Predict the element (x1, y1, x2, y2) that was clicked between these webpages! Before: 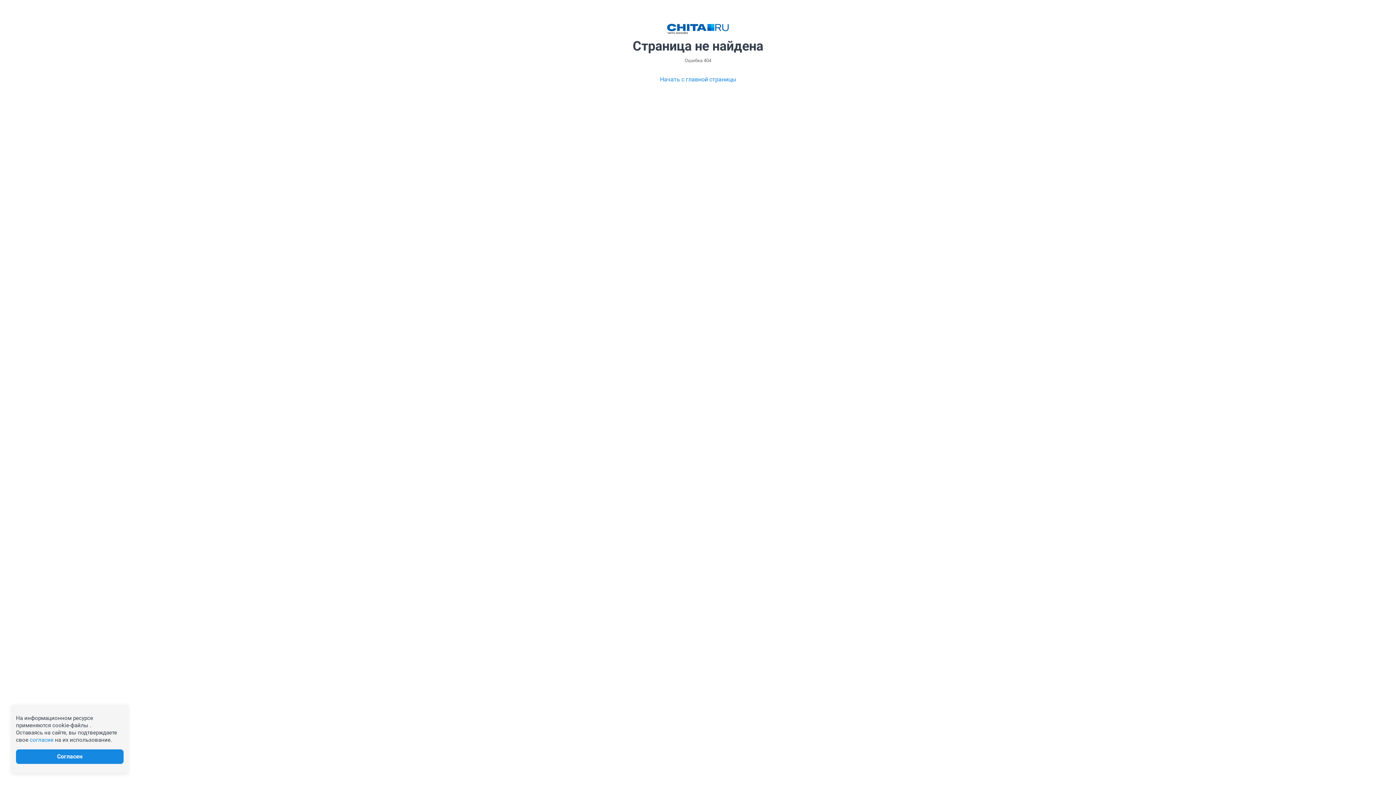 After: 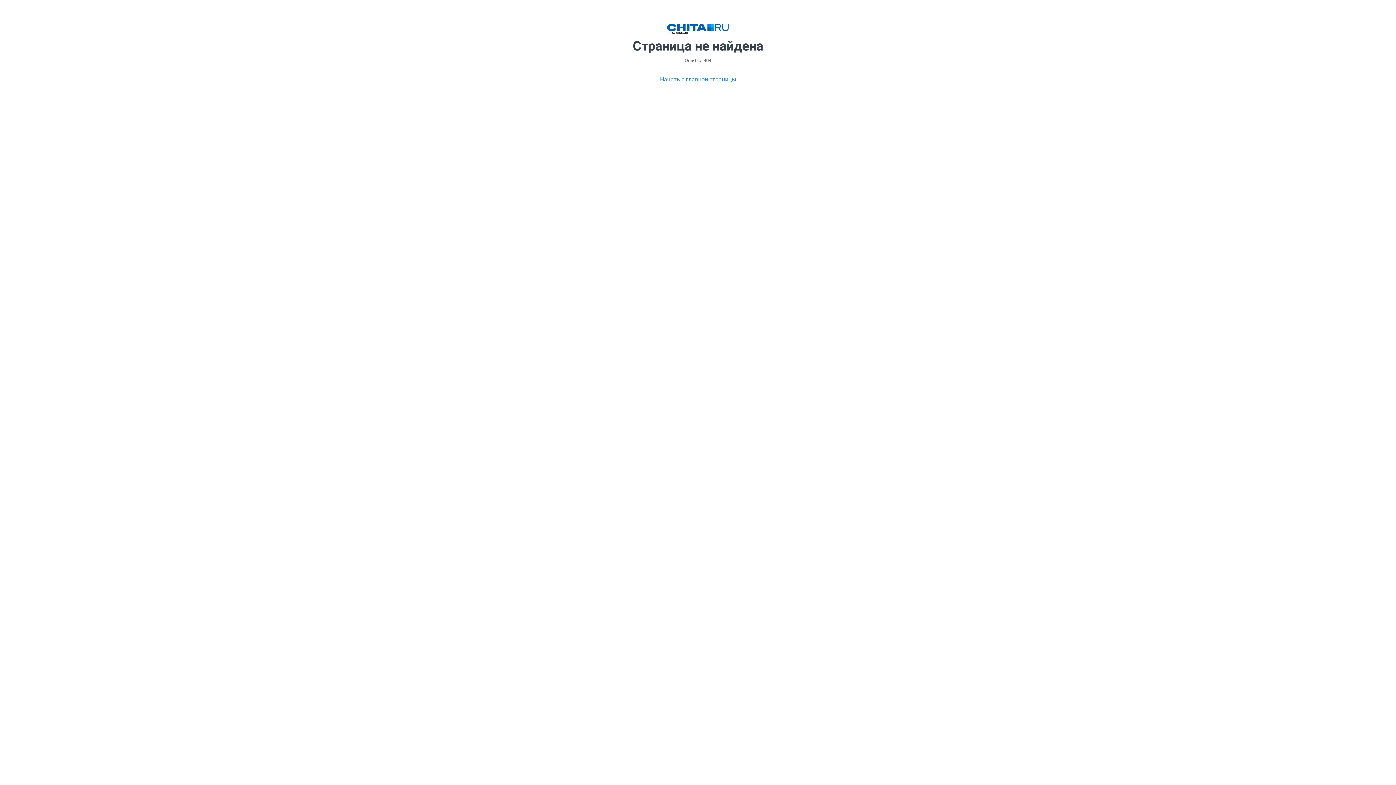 Action: bbox: (16, 749, 123, 764) label: Согласен